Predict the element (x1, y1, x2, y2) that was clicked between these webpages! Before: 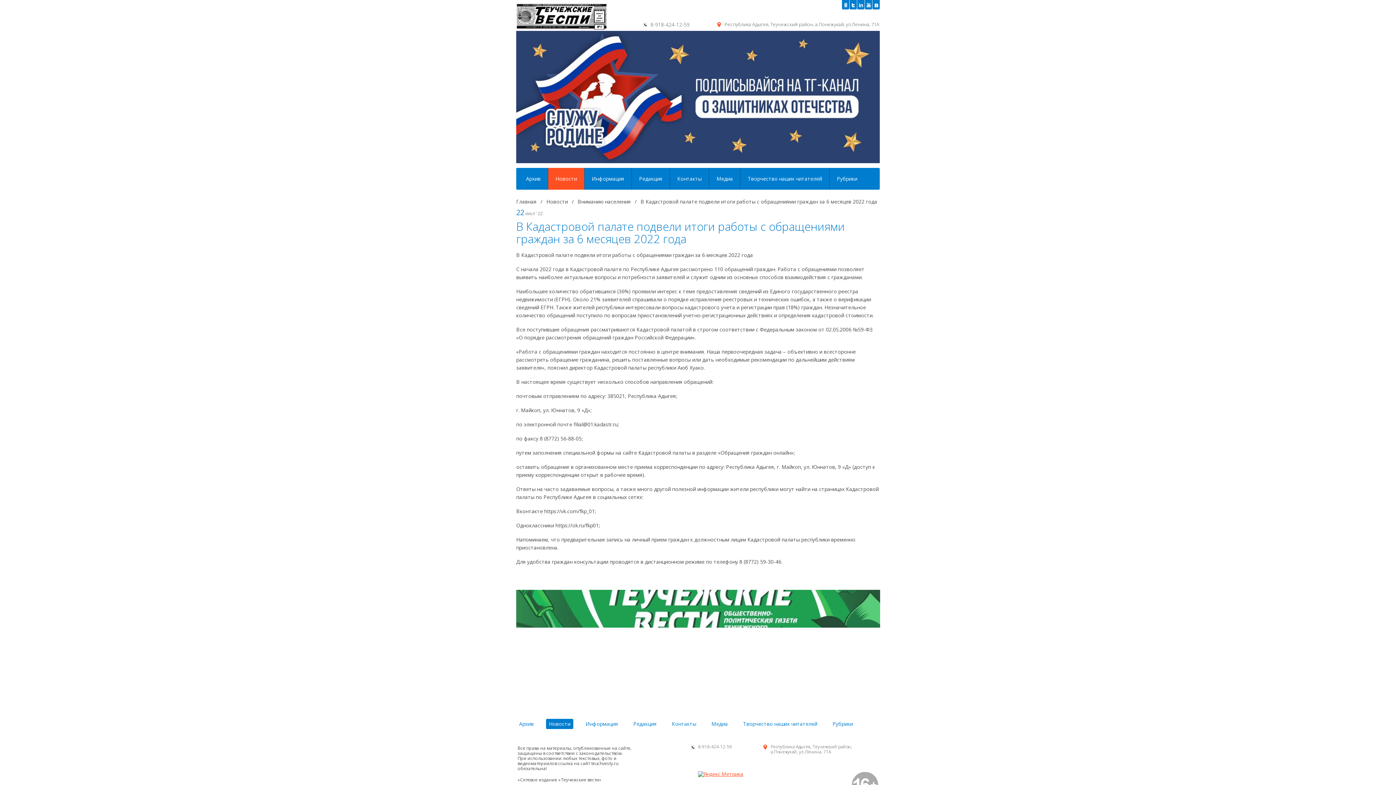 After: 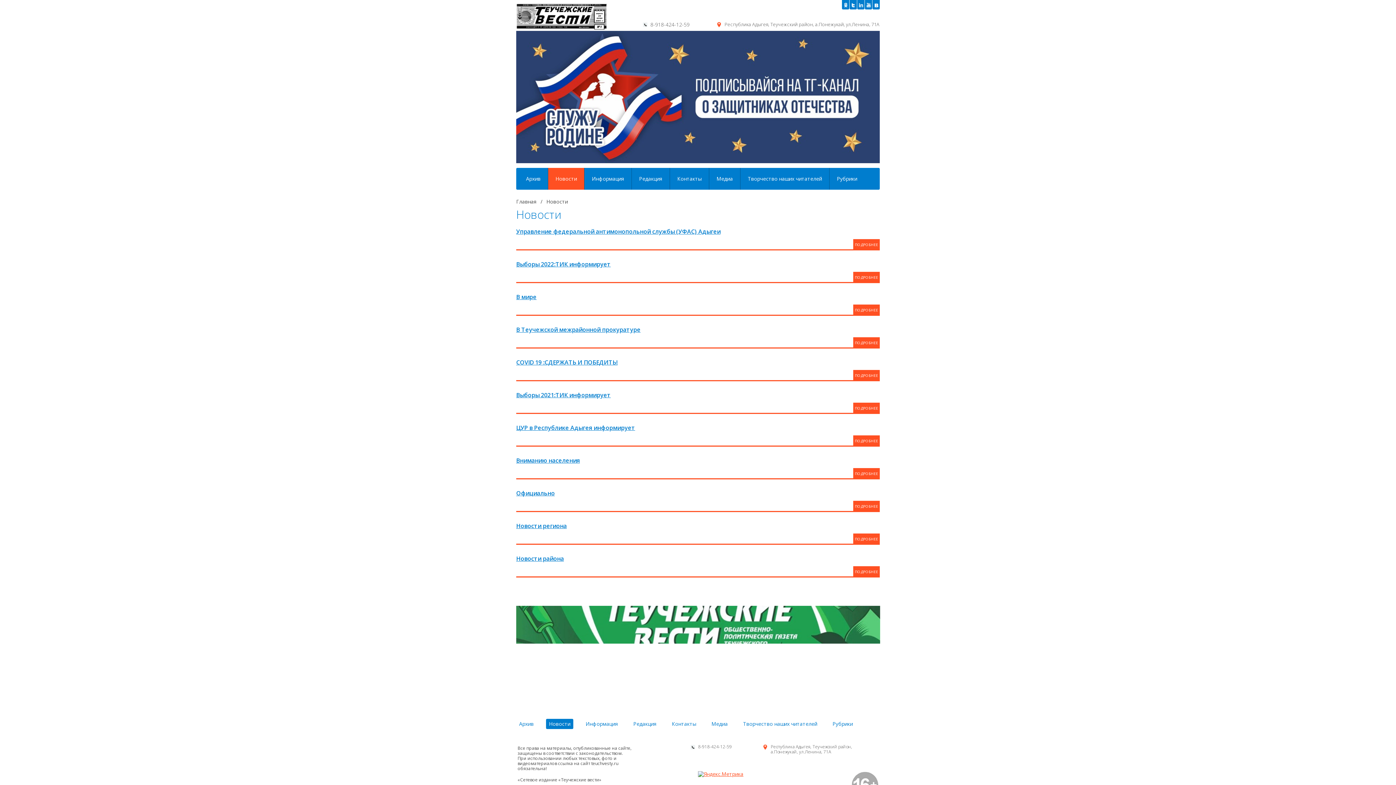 Action: bbox: (548, 168, 584, 189) label: Новости